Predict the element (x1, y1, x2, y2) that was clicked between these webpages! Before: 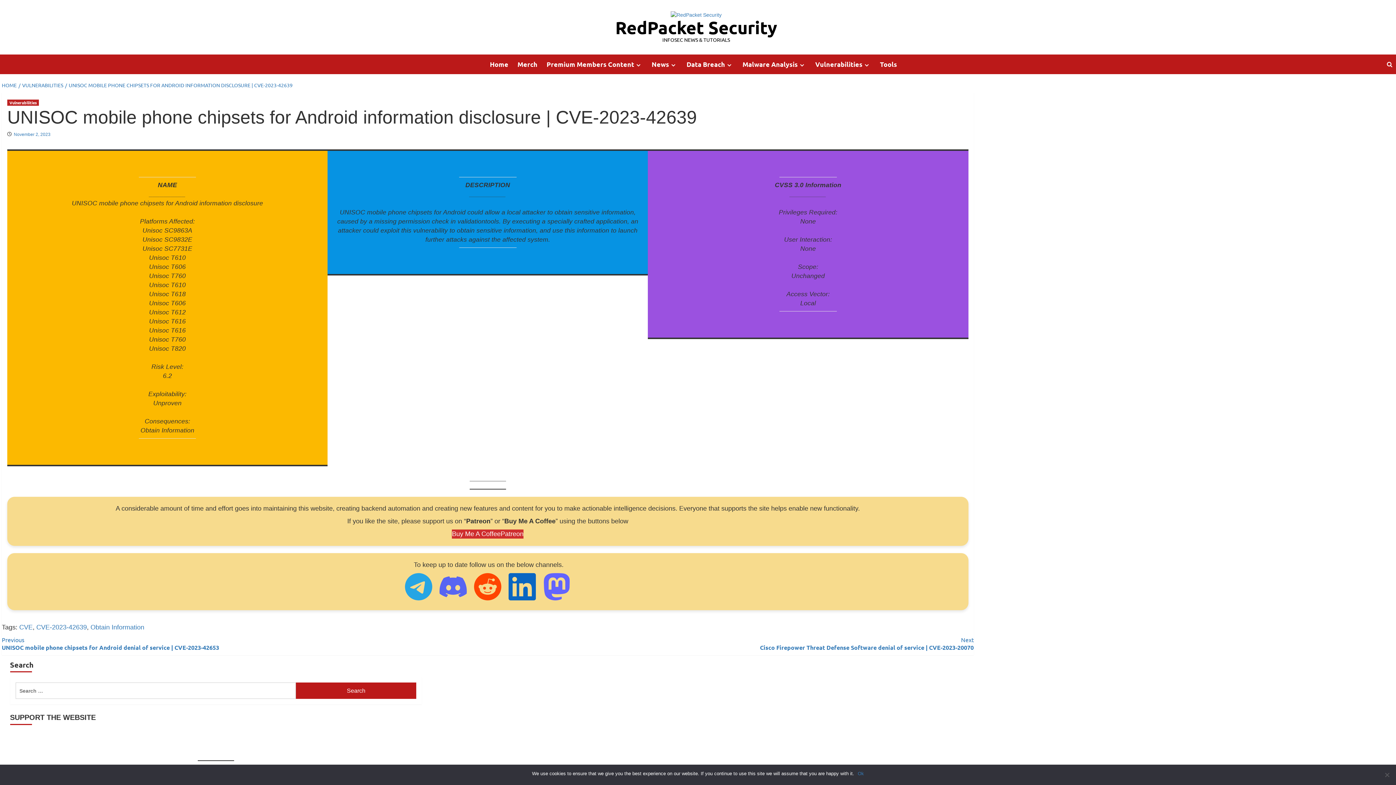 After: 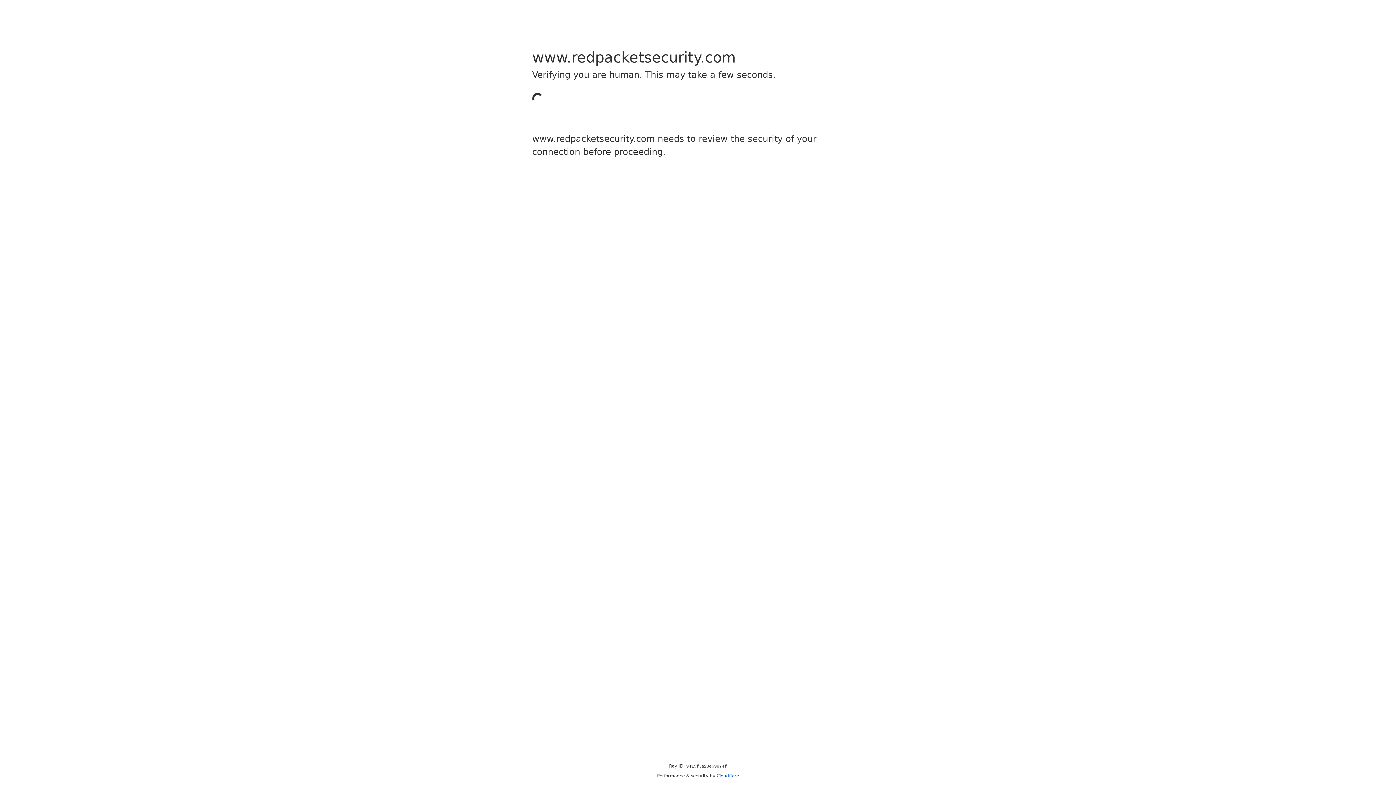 Action: bbox: (670, 10, 721, 18)